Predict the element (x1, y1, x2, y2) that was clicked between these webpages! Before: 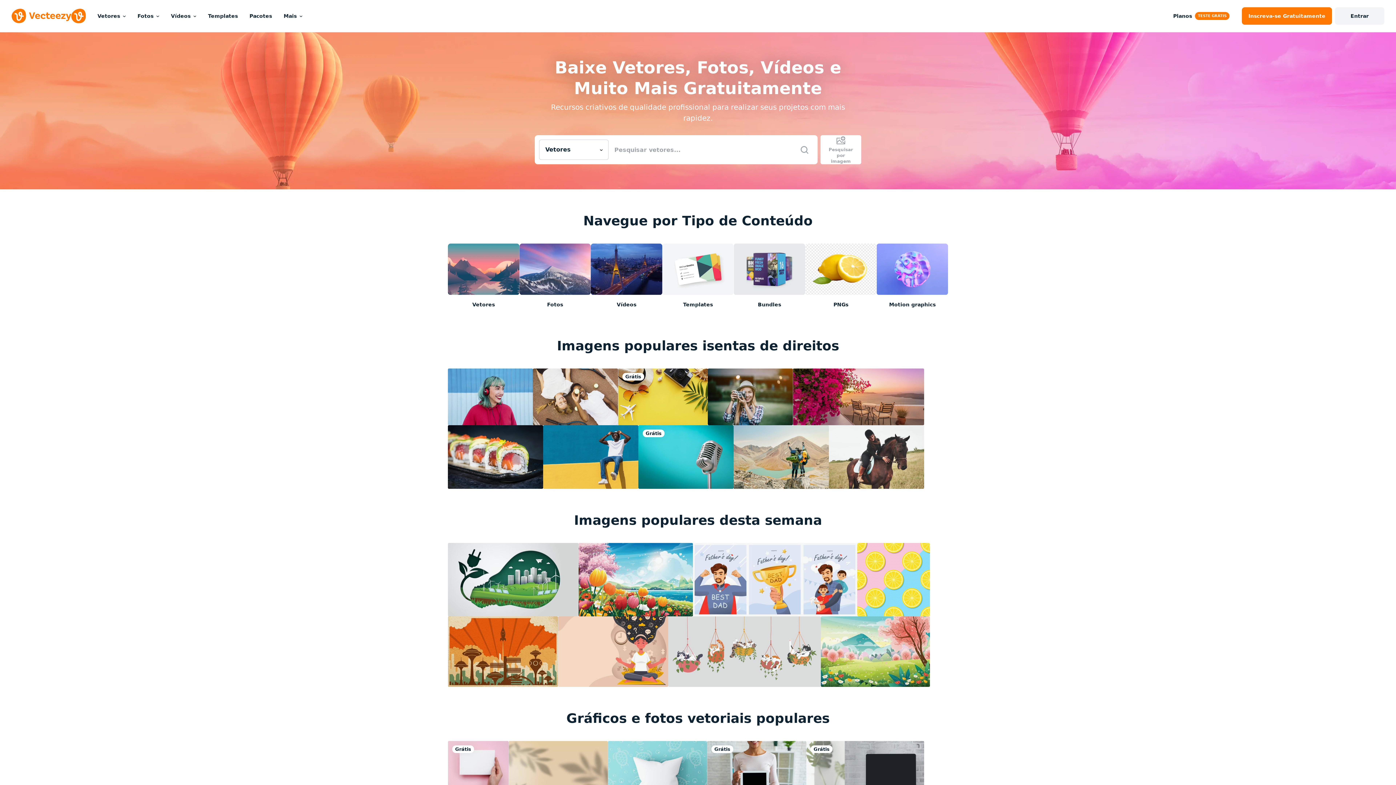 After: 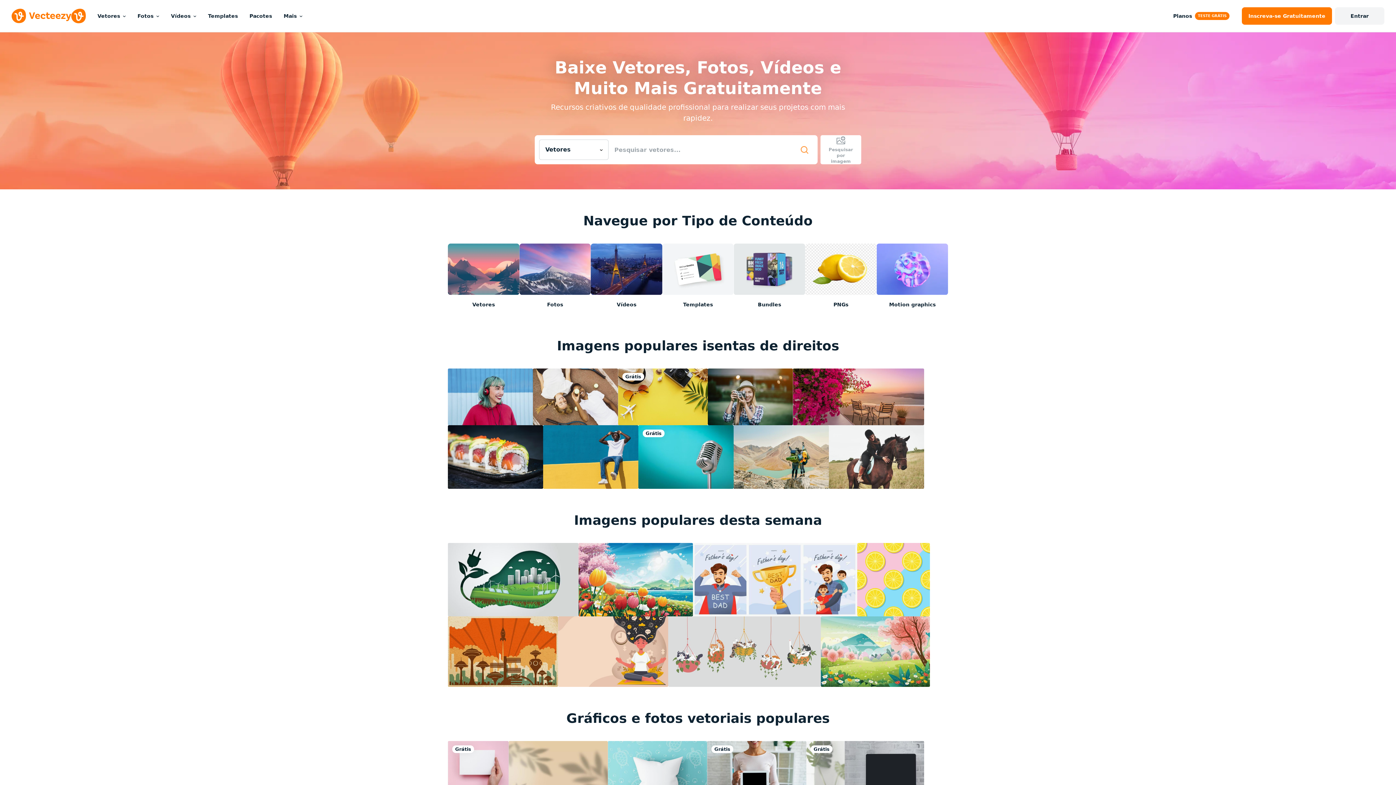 Action: bbox: (800, 145, 809, 154)